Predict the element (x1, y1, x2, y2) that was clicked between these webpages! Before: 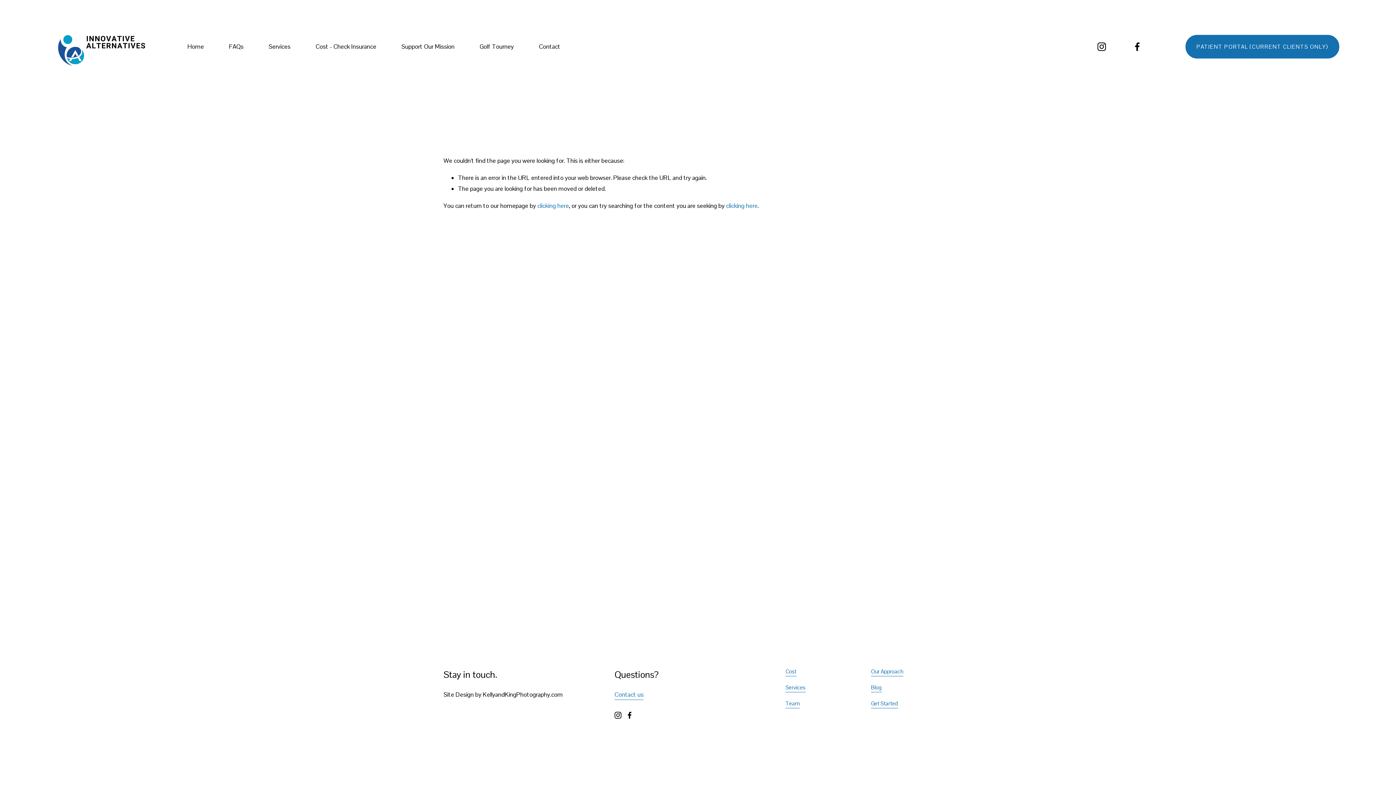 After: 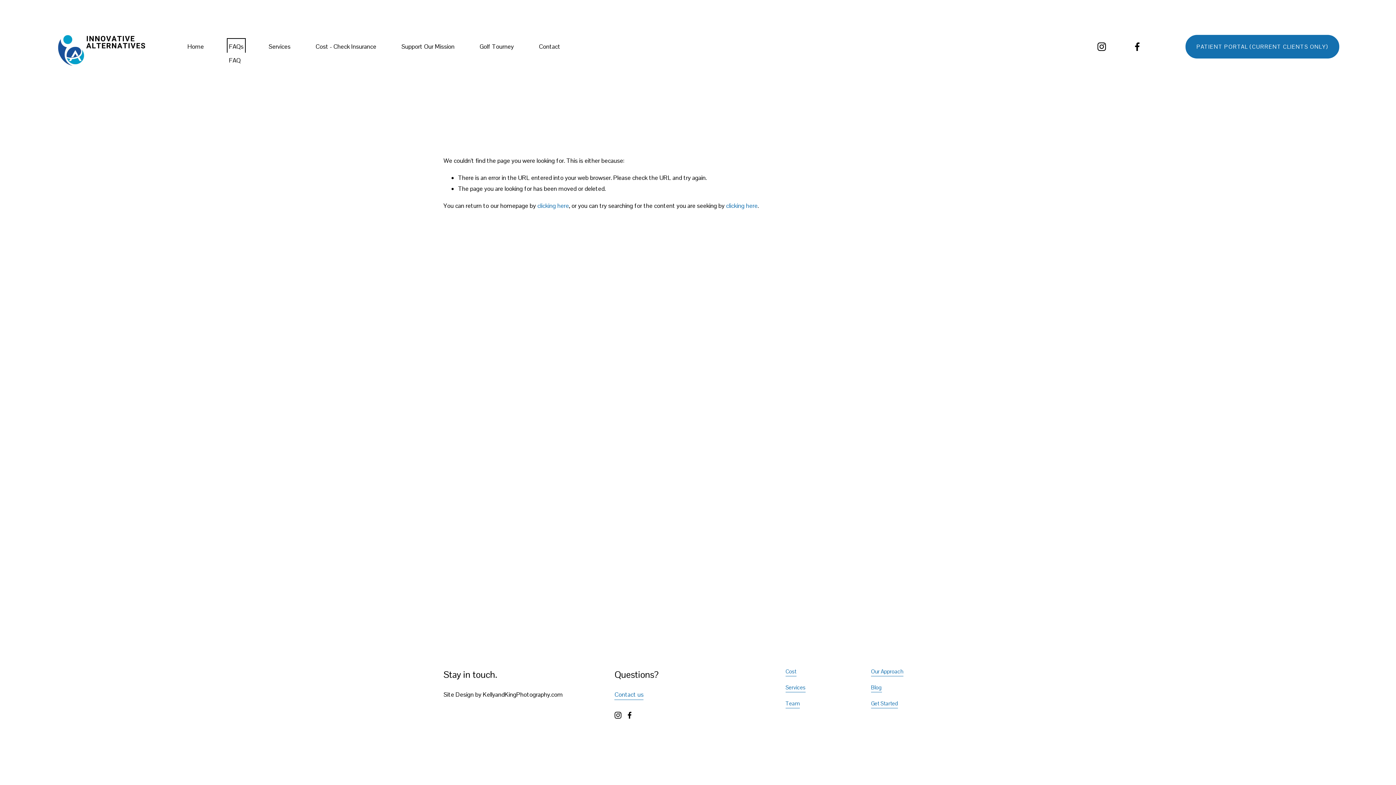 Action: label: folder dropdown bbox: (229, 40, 243, 52)